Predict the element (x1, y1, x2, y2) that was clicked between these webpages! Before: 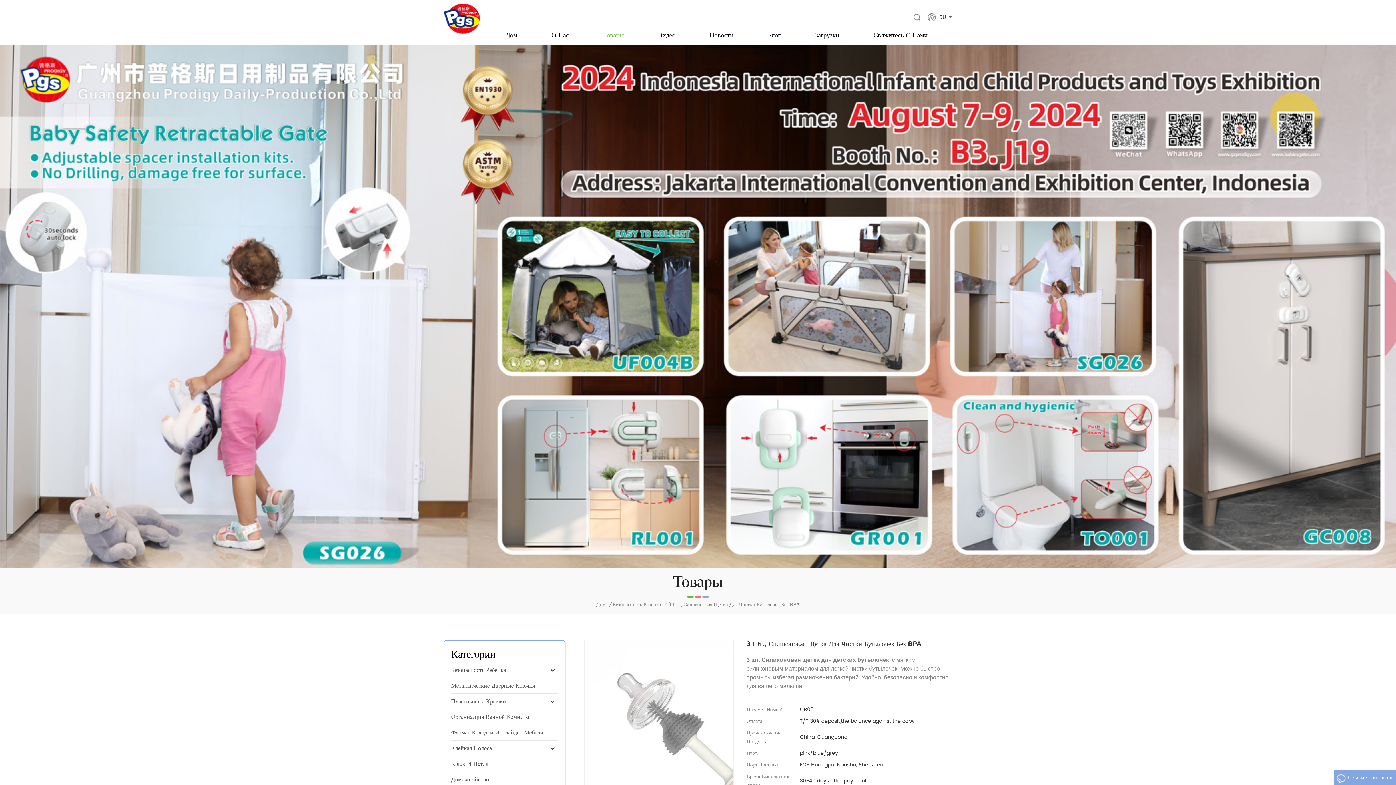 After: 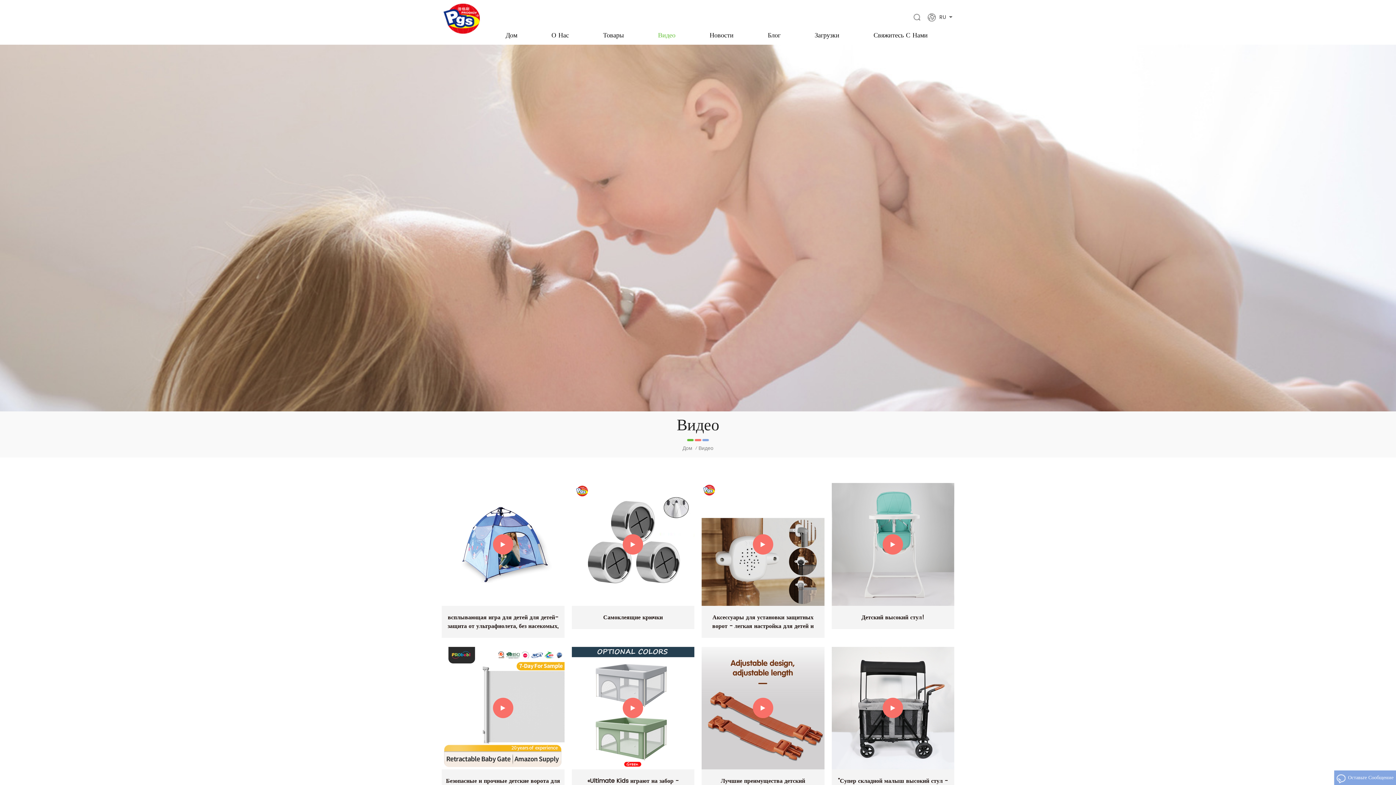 Action: label: Видео bbox: (658, 28, 675, 41)